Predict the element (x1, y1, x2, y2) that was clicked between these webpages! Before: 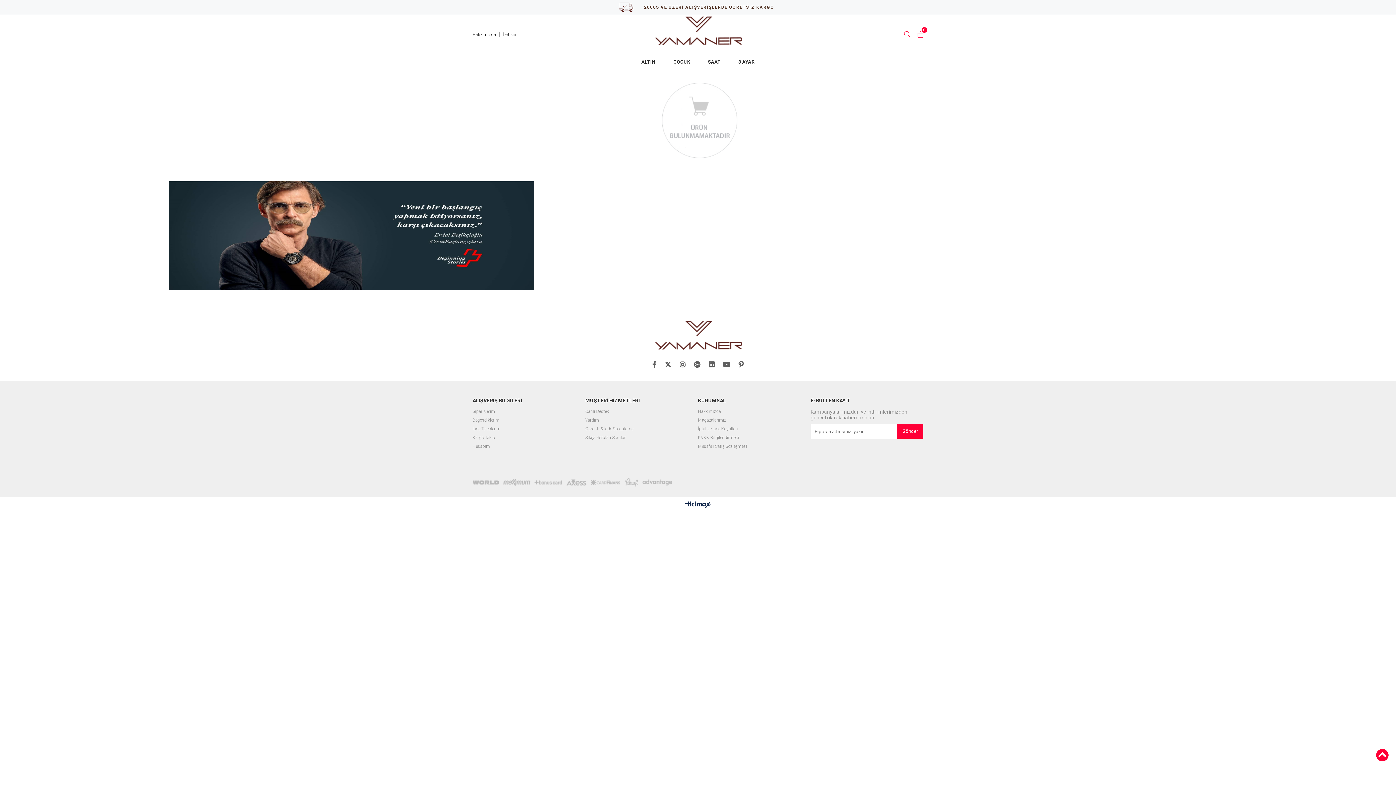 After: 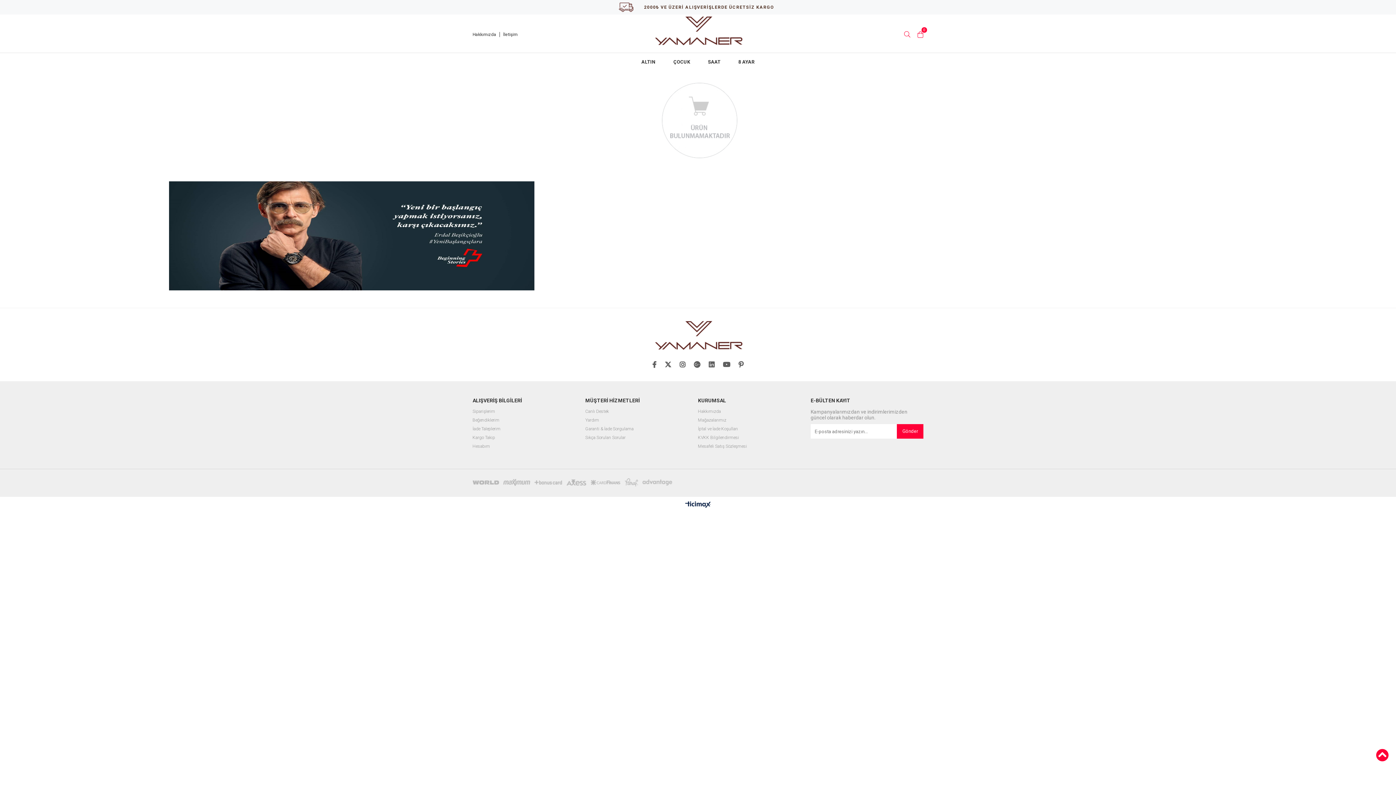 Action: bbox: (664, 361, 671, 368)